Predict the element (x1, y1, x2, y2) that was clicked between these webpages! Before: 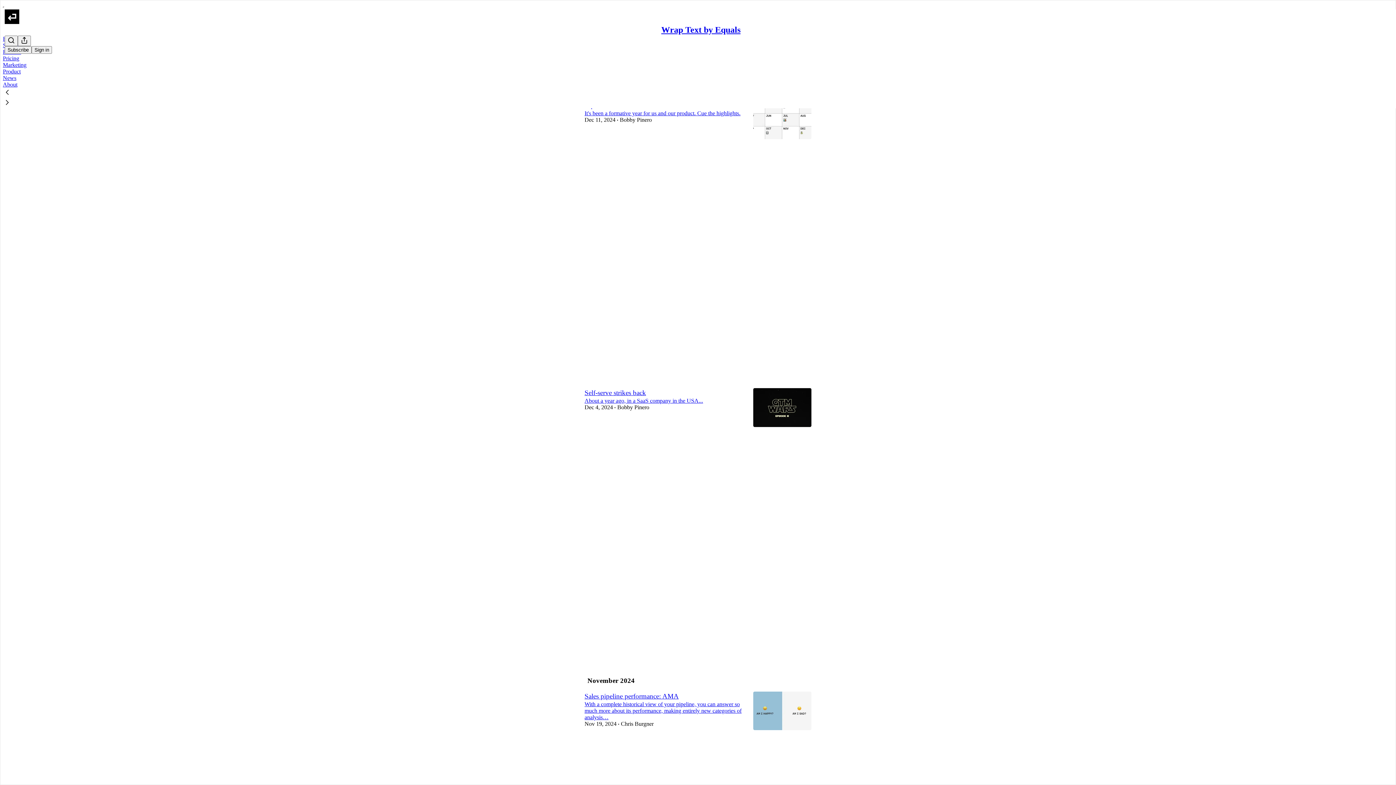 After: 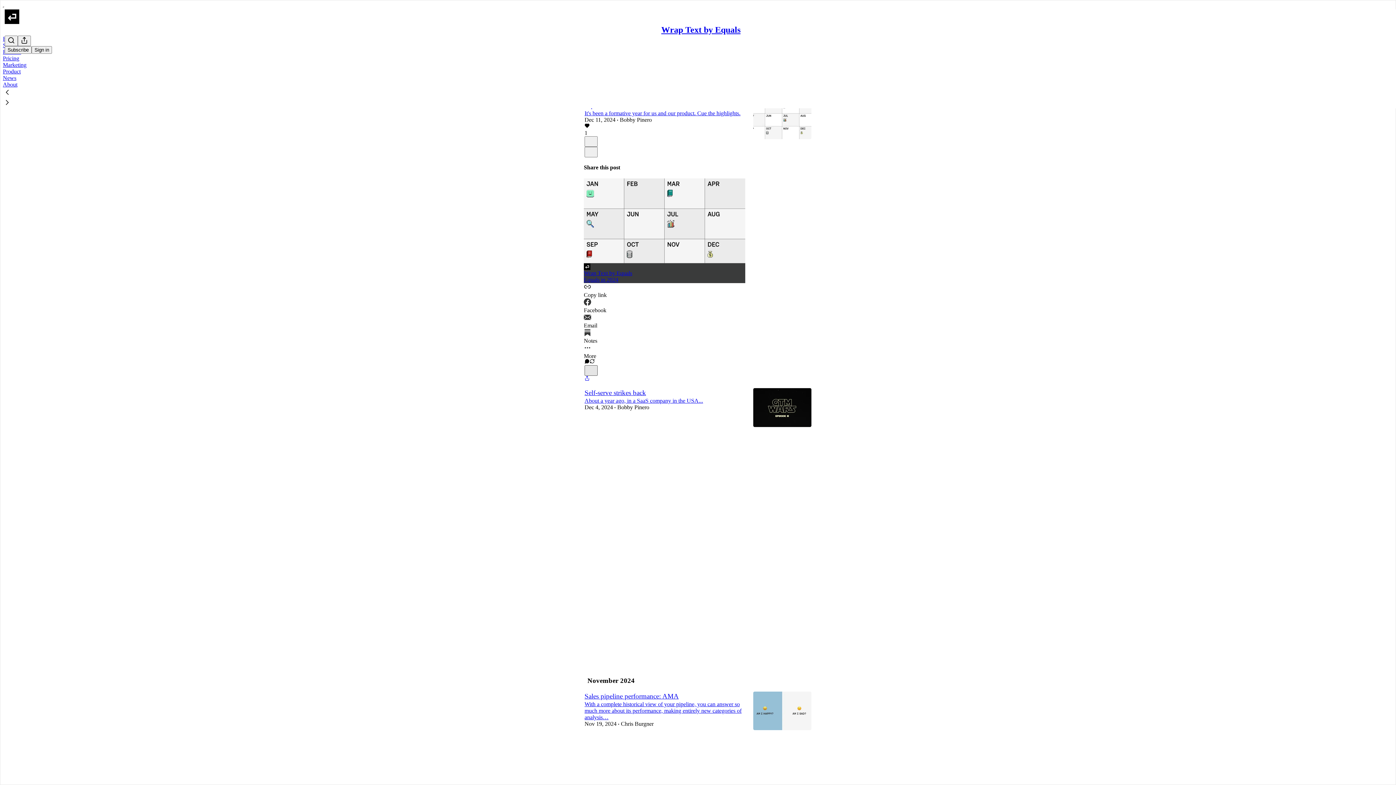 Action: label: X bbox: (584, 365, 597, 376)